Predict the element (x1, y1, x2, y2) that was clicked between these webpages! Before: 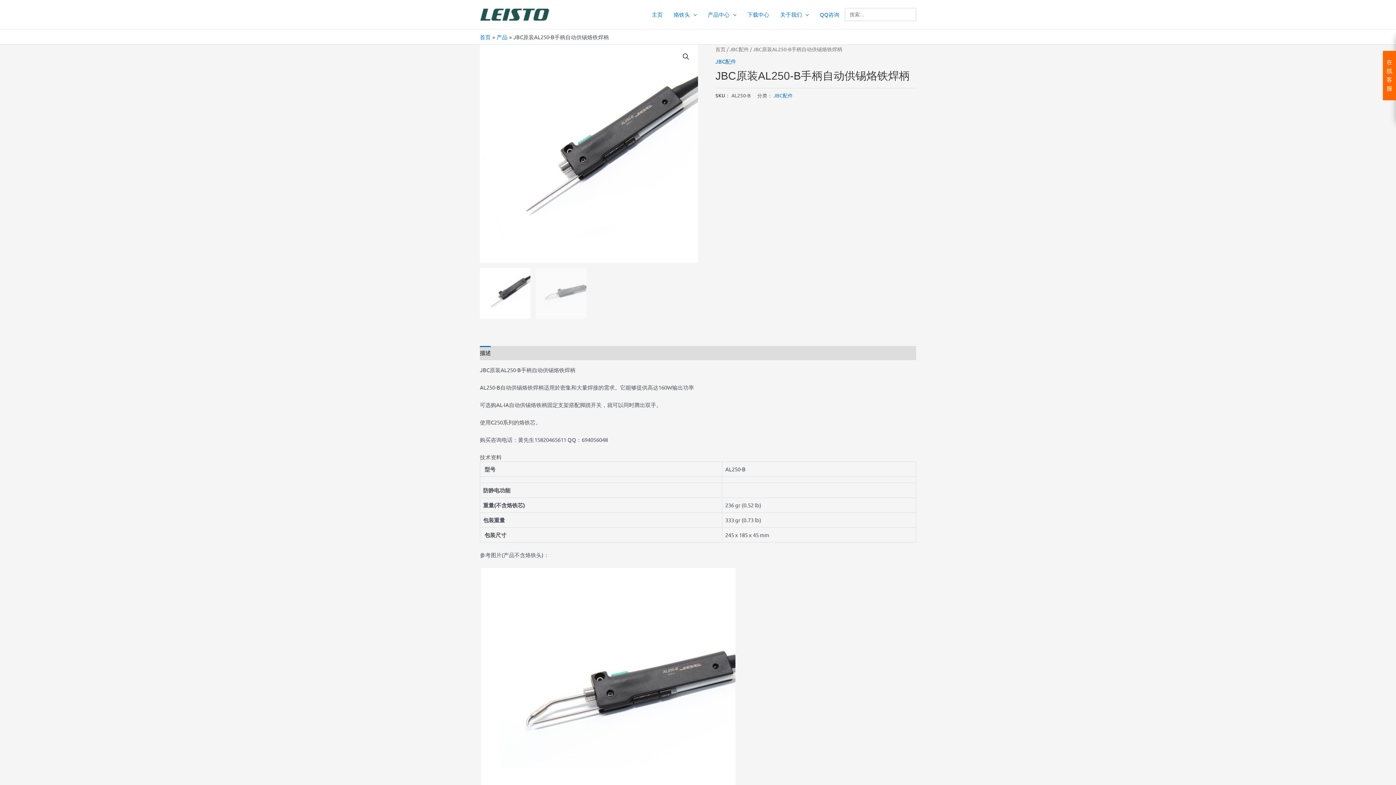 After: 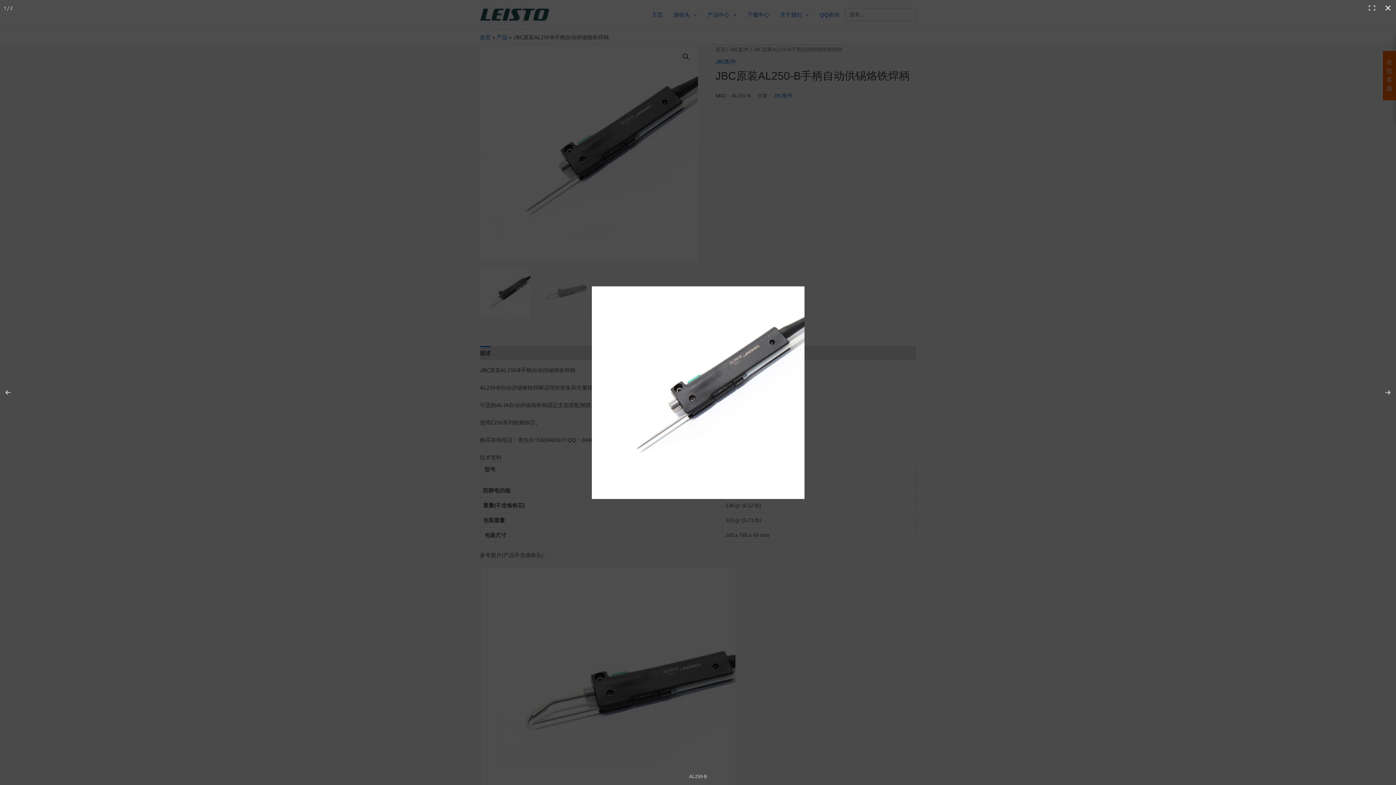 Action: label: 🔍 bbox: (679, 50, 692, 63)